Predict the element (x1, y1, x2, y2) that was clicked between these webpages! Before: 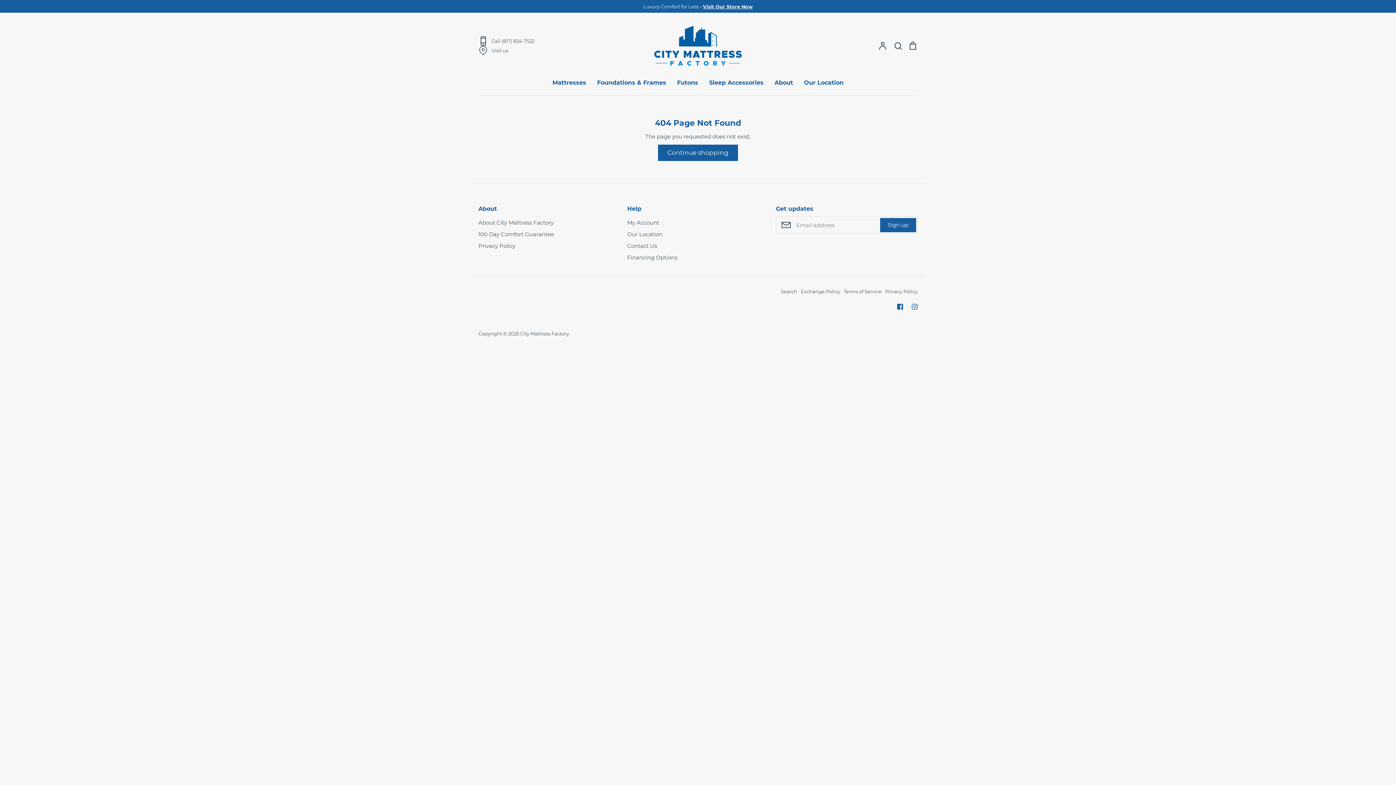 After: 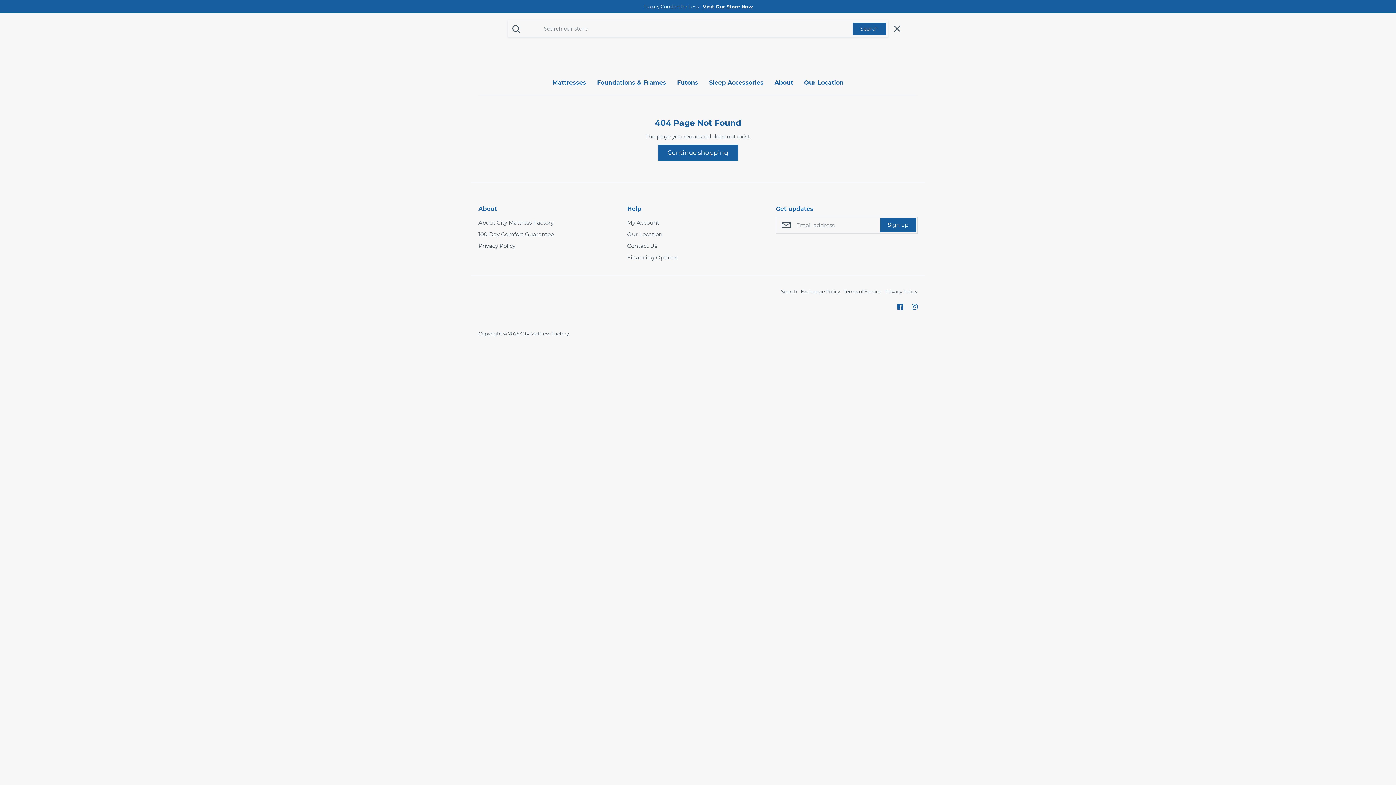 Action: label: Search bbox: (893, 40, 902, 50)